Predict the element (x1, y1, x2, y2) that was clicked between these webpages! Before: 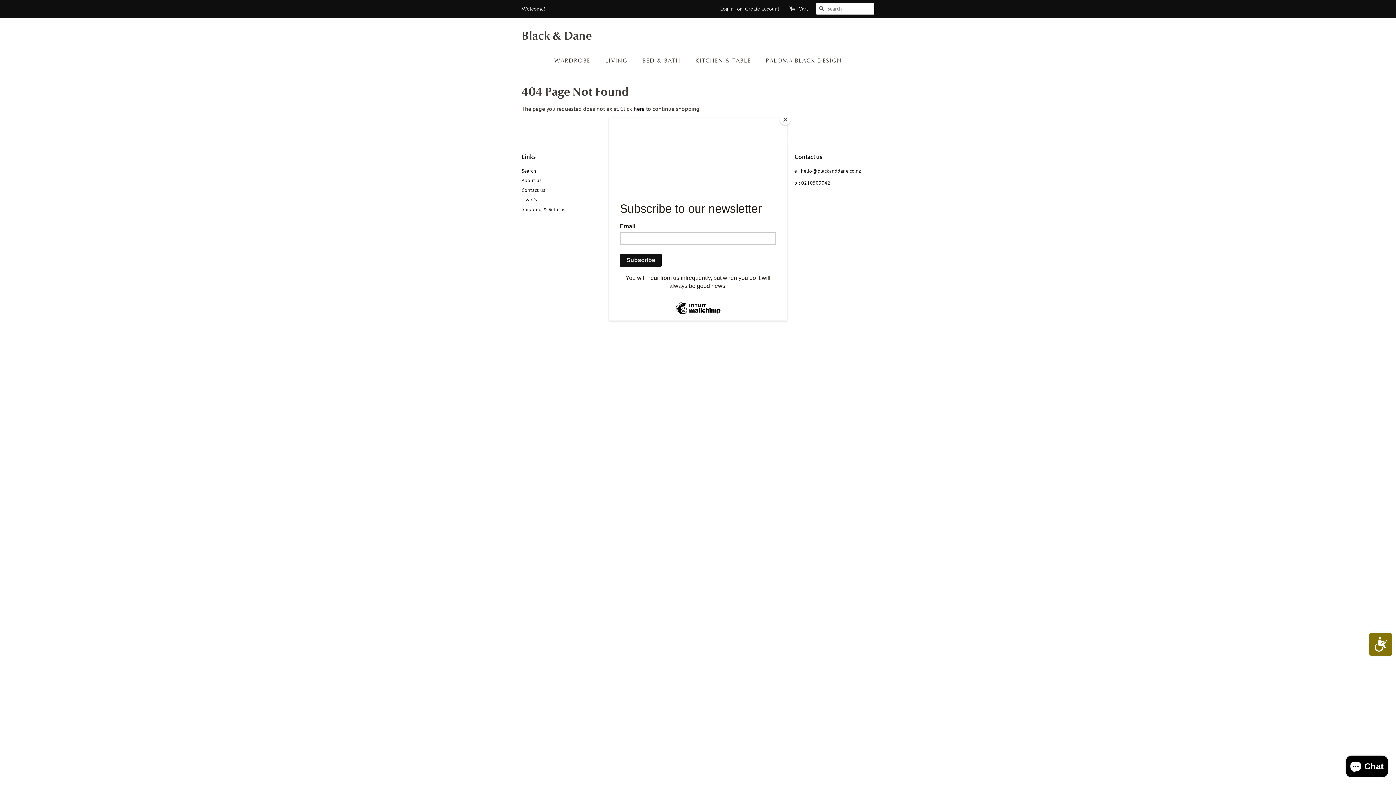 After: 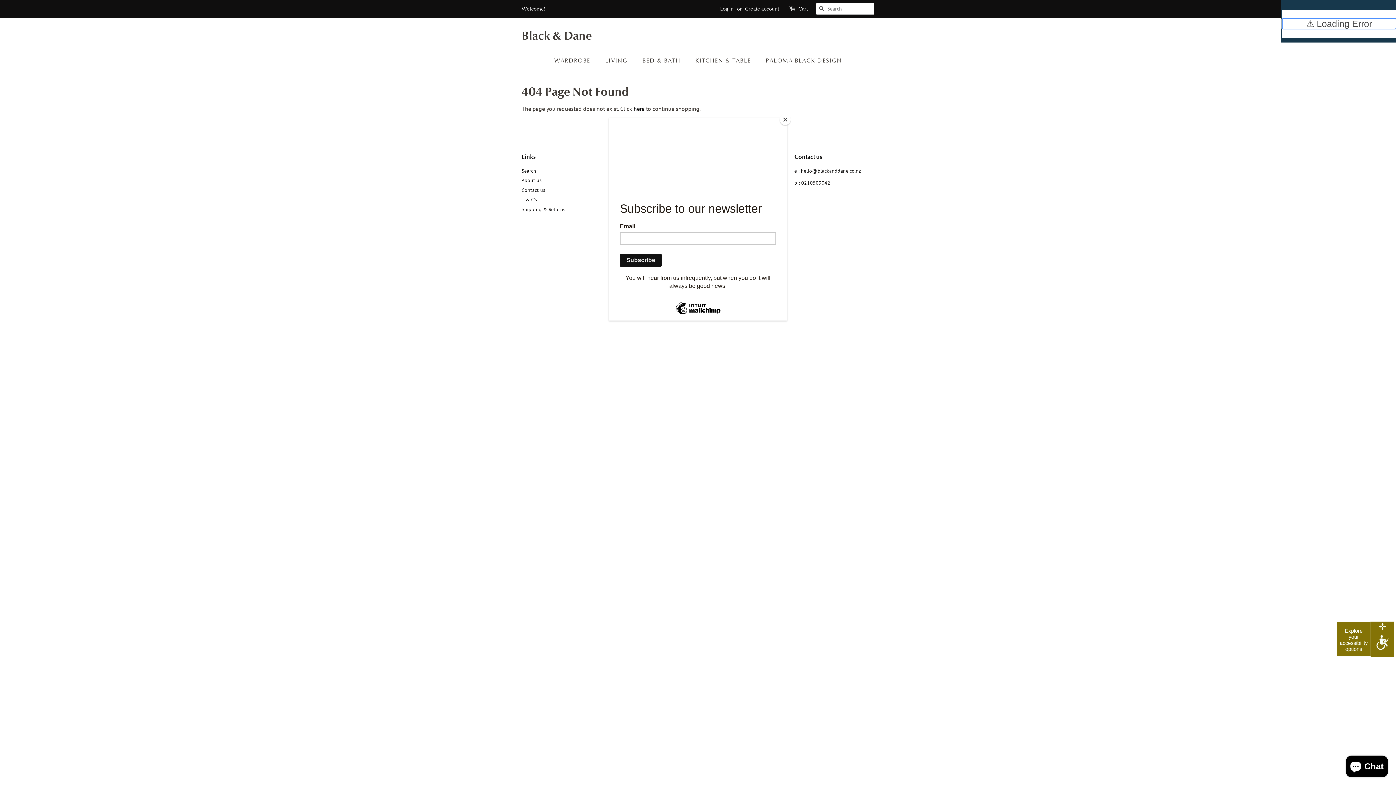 Action: bbox: (1368, 631, 1394, 657) label: Accessibility